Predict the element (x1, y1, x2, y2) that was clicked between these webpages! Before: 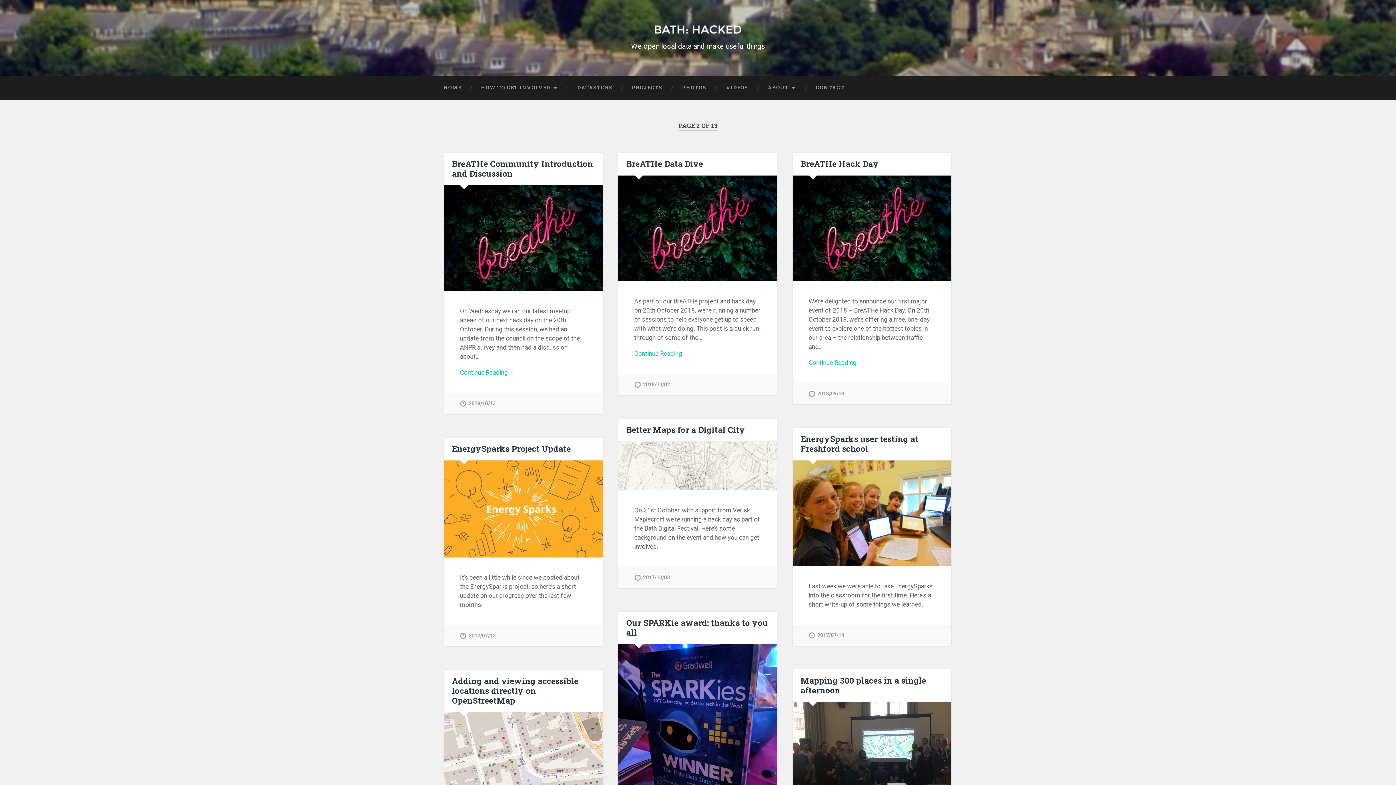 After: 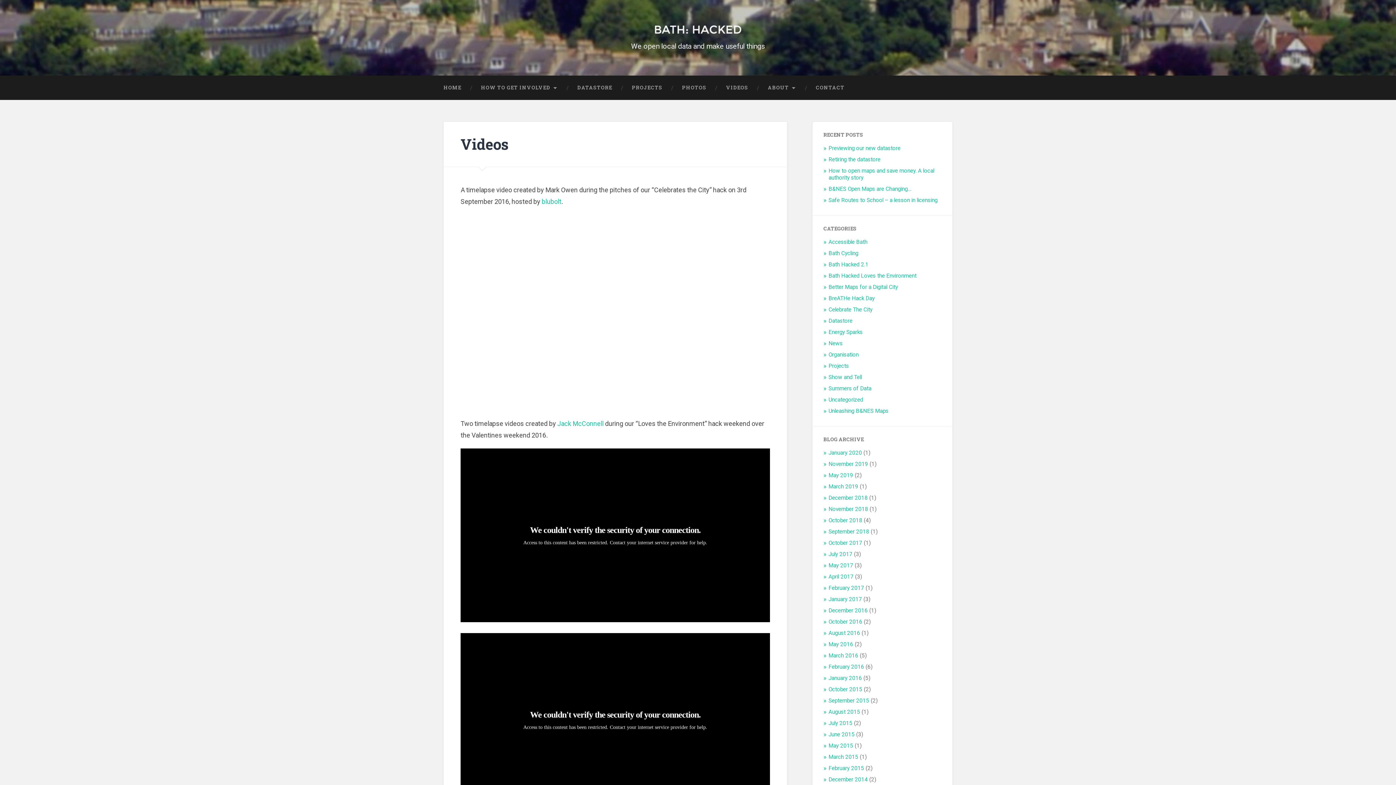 Action: label: VIDEOS bbox: (716, 75, 758, 100)